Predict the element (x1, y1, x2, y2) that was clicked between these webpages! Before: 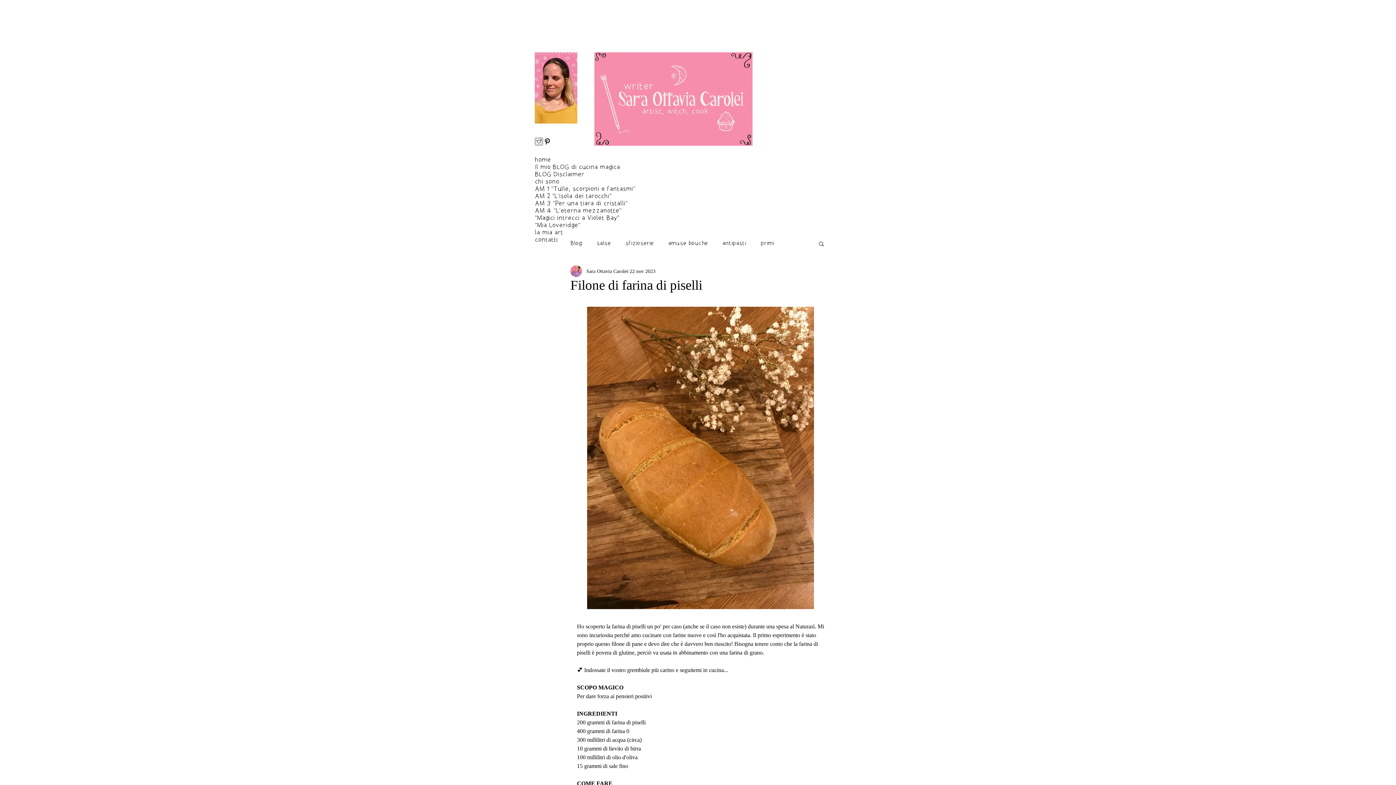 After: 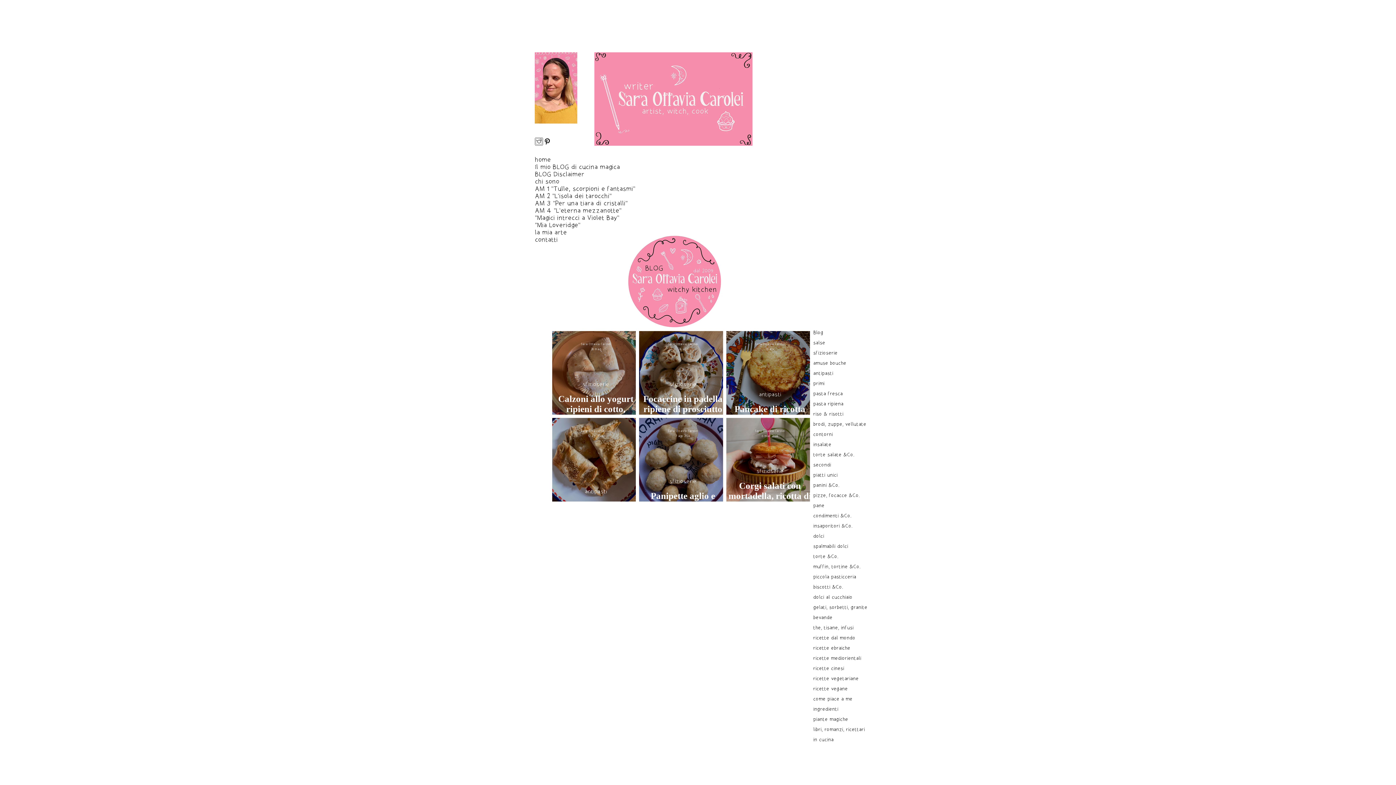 Action: bbox: (625, 238, 653, 248) label: sfizioserie